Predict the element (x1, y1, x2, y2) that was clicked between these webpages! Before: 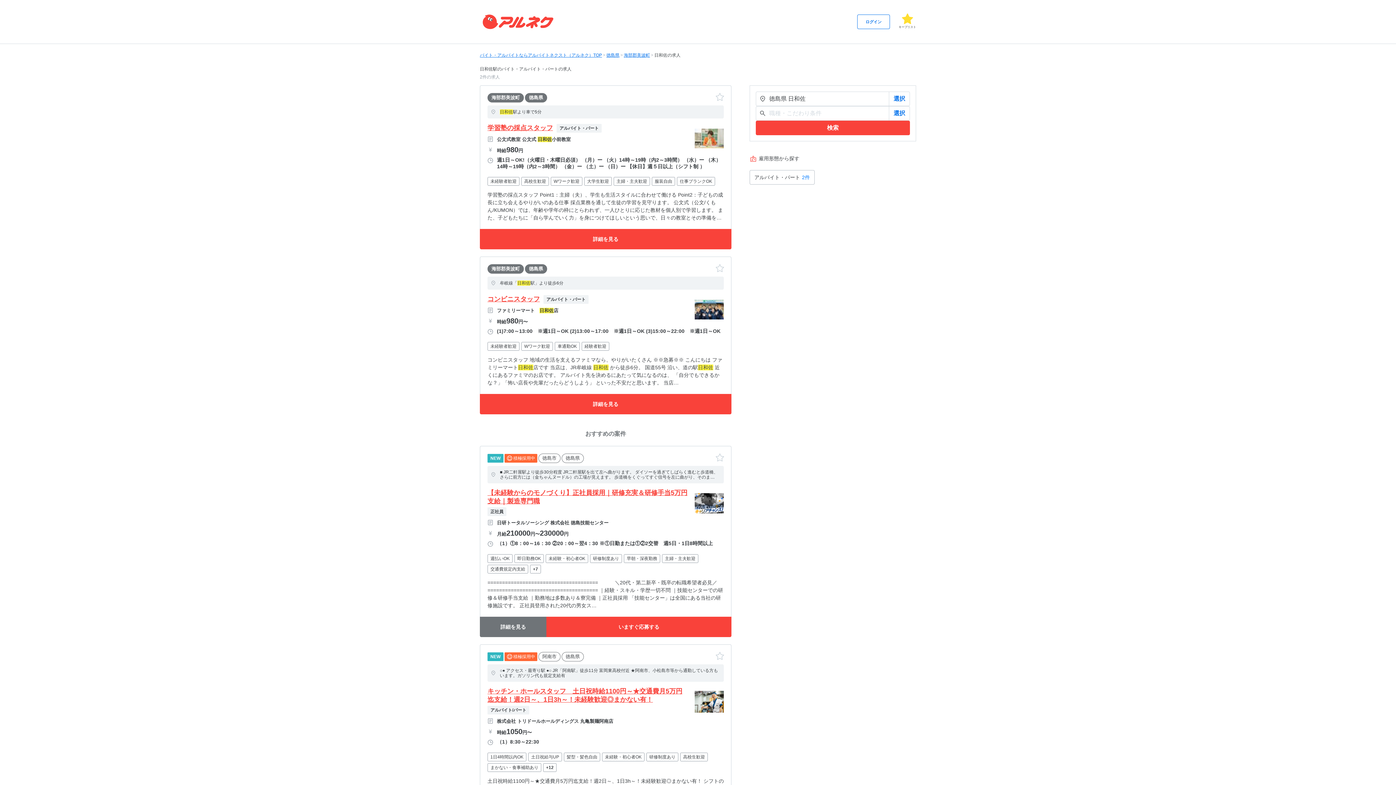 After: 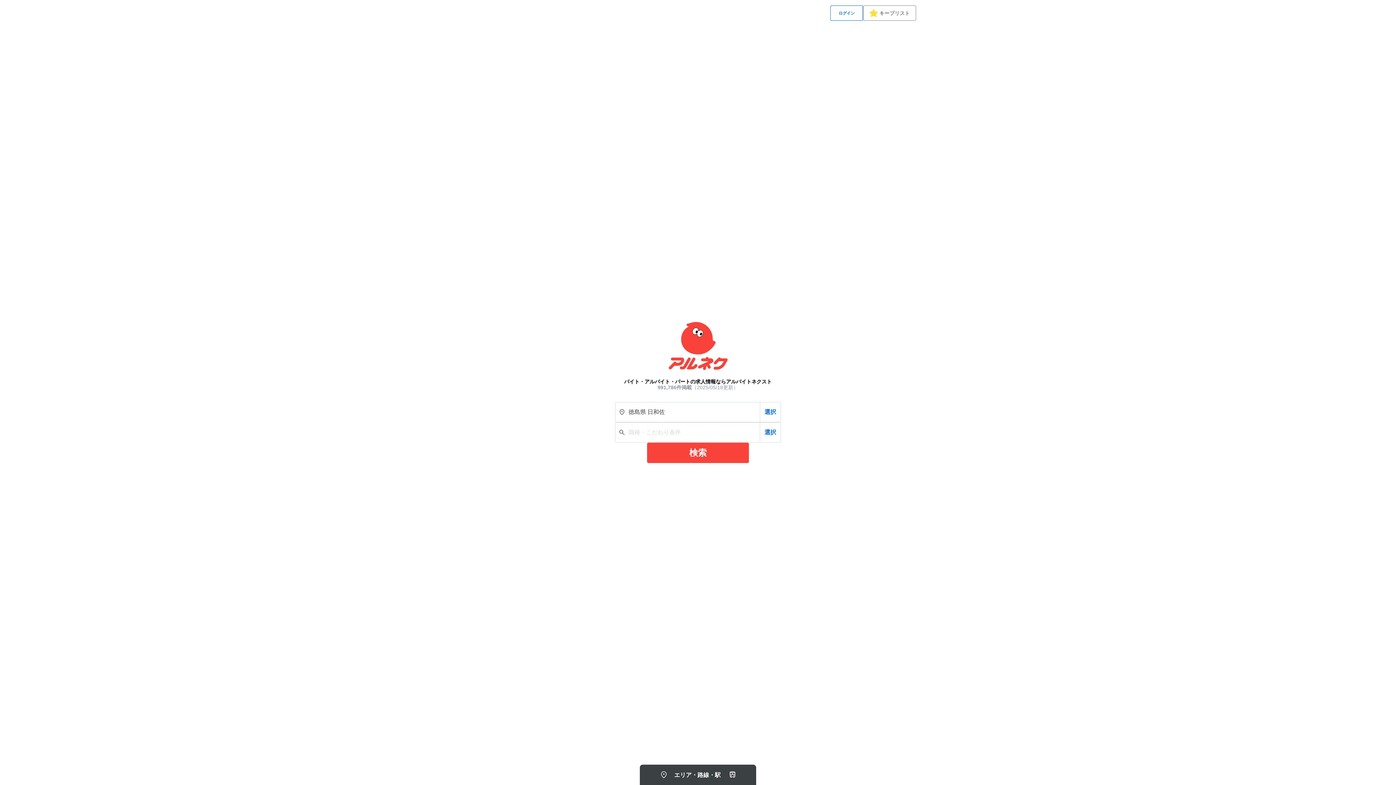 Action: bbox: (480, 11, 556, 32)